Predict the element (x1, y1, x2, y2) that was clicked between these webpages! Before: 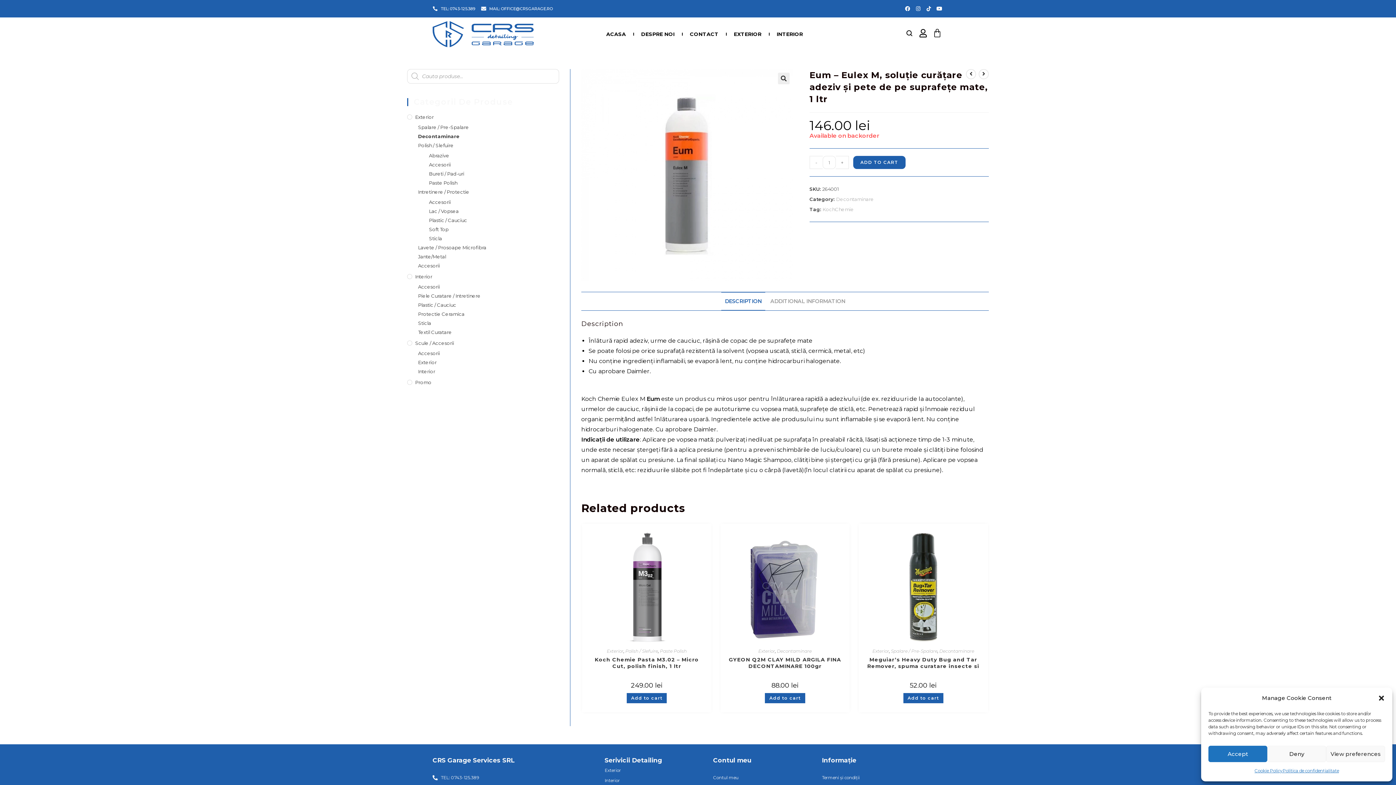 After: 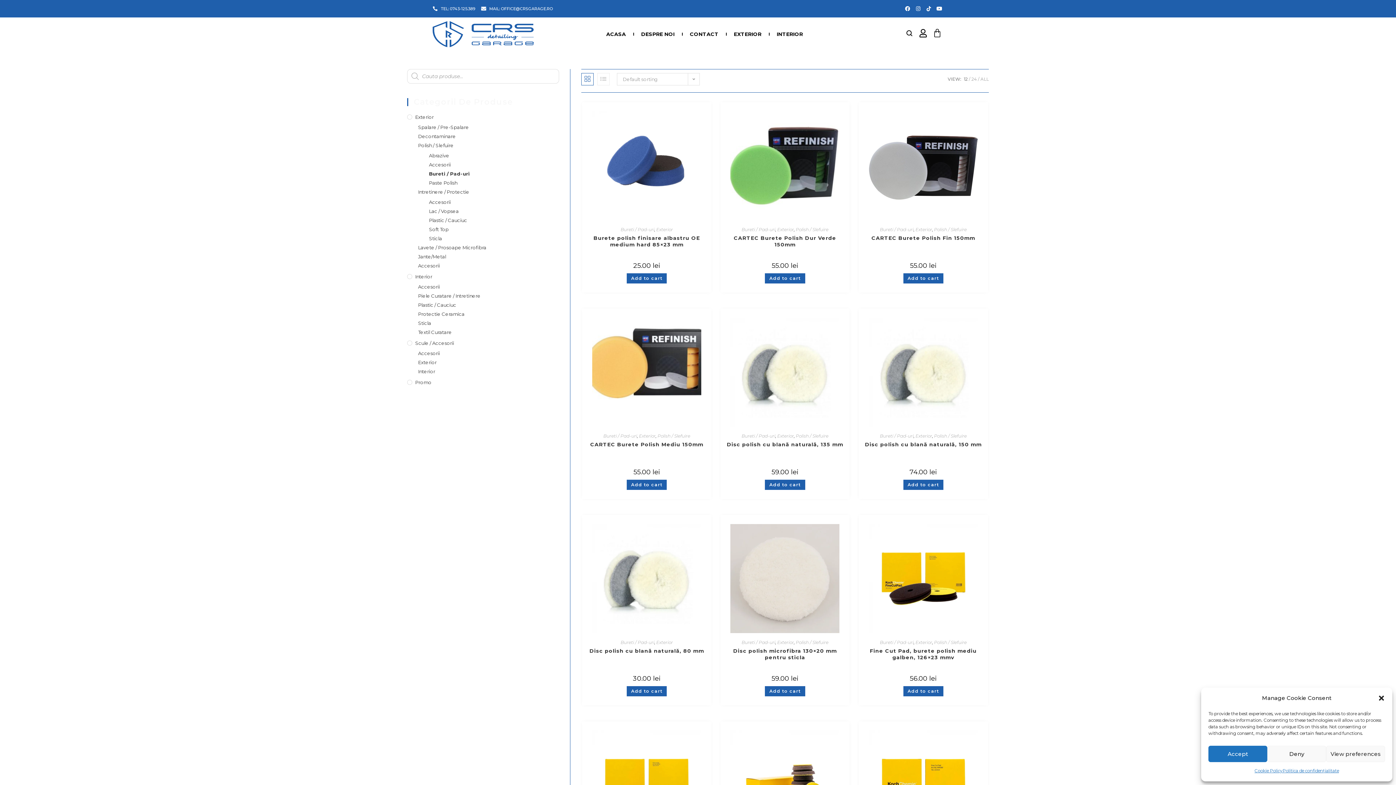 Action: bbox: (429, 170, 559, 177) label: Bureti / Pad-uri